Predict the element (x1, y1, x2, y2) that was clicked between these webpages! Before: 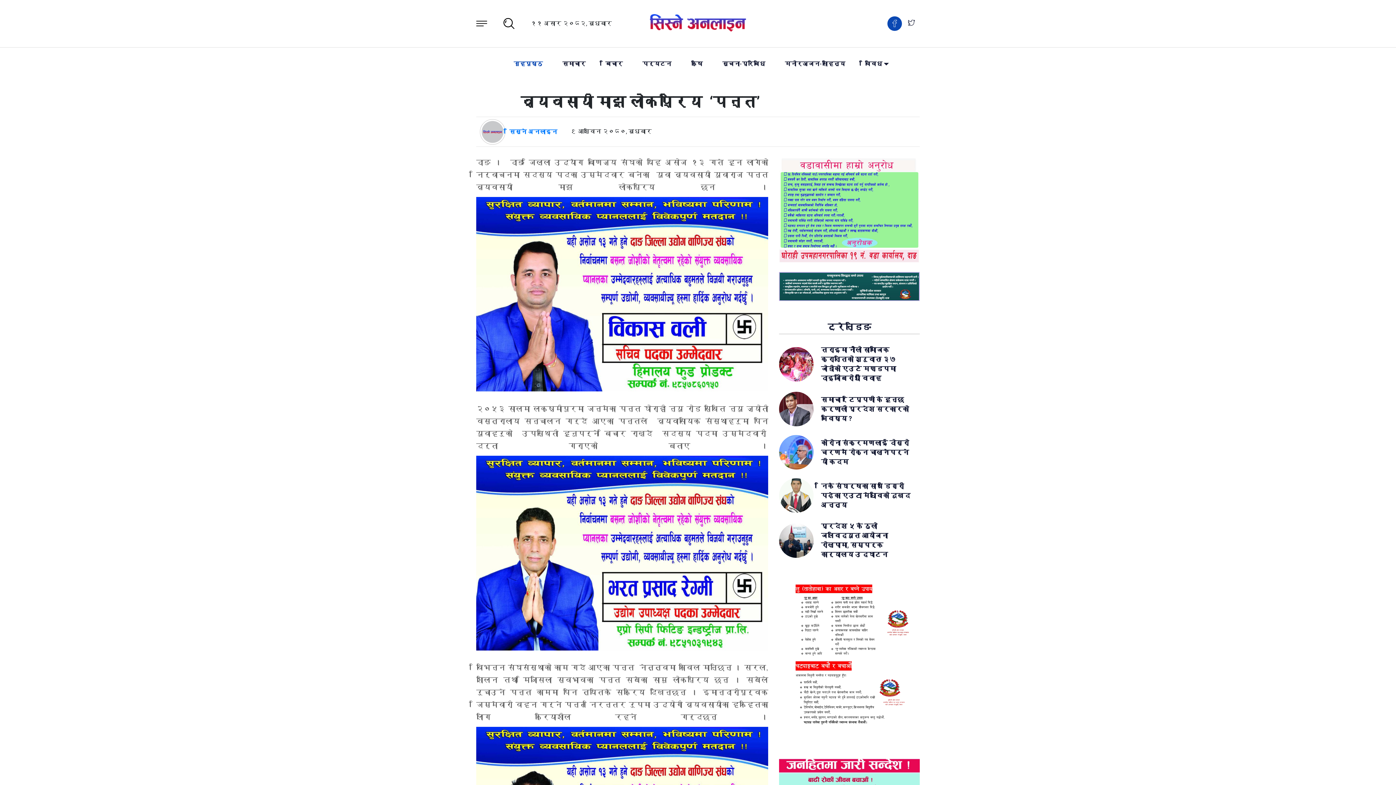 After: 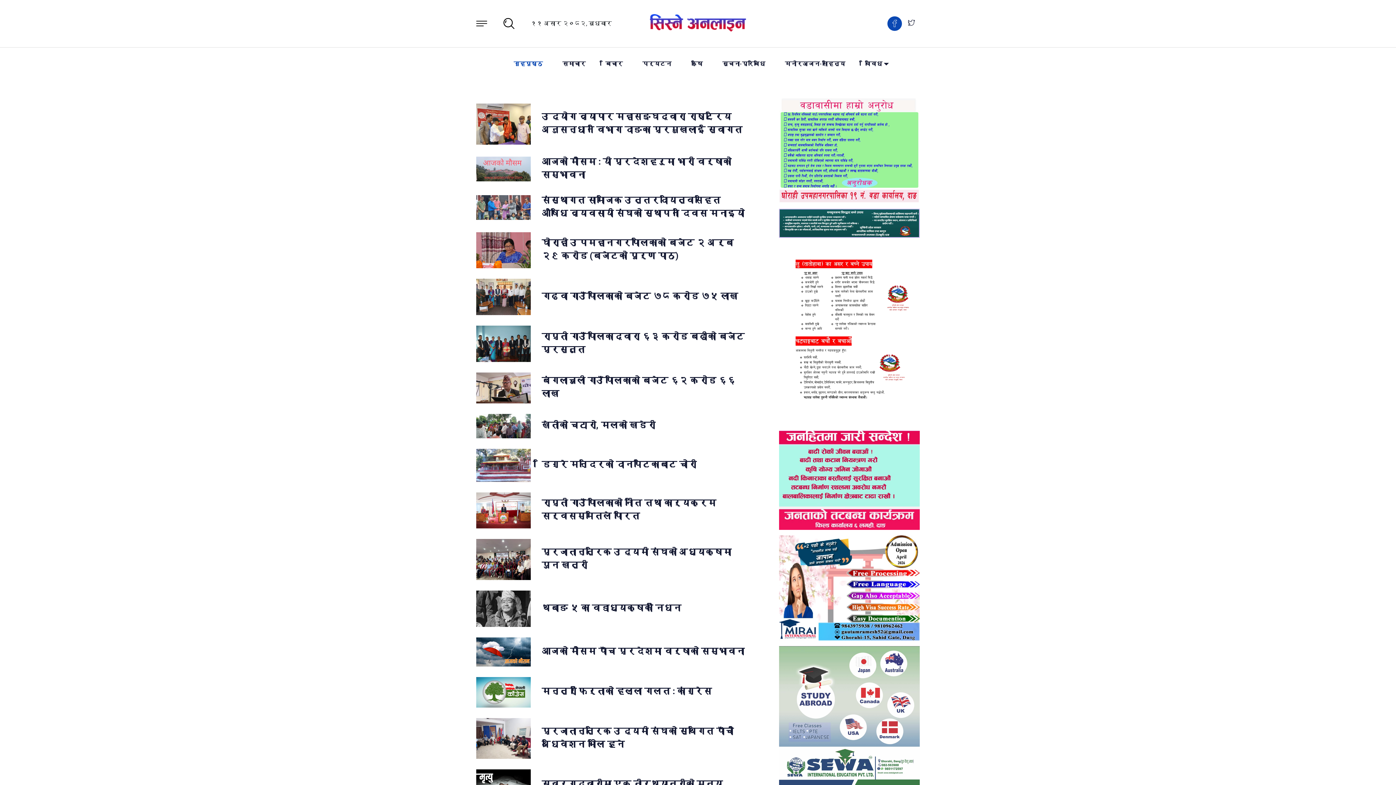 Action: bbox: (562, 47, 585, 80) label: समाचार